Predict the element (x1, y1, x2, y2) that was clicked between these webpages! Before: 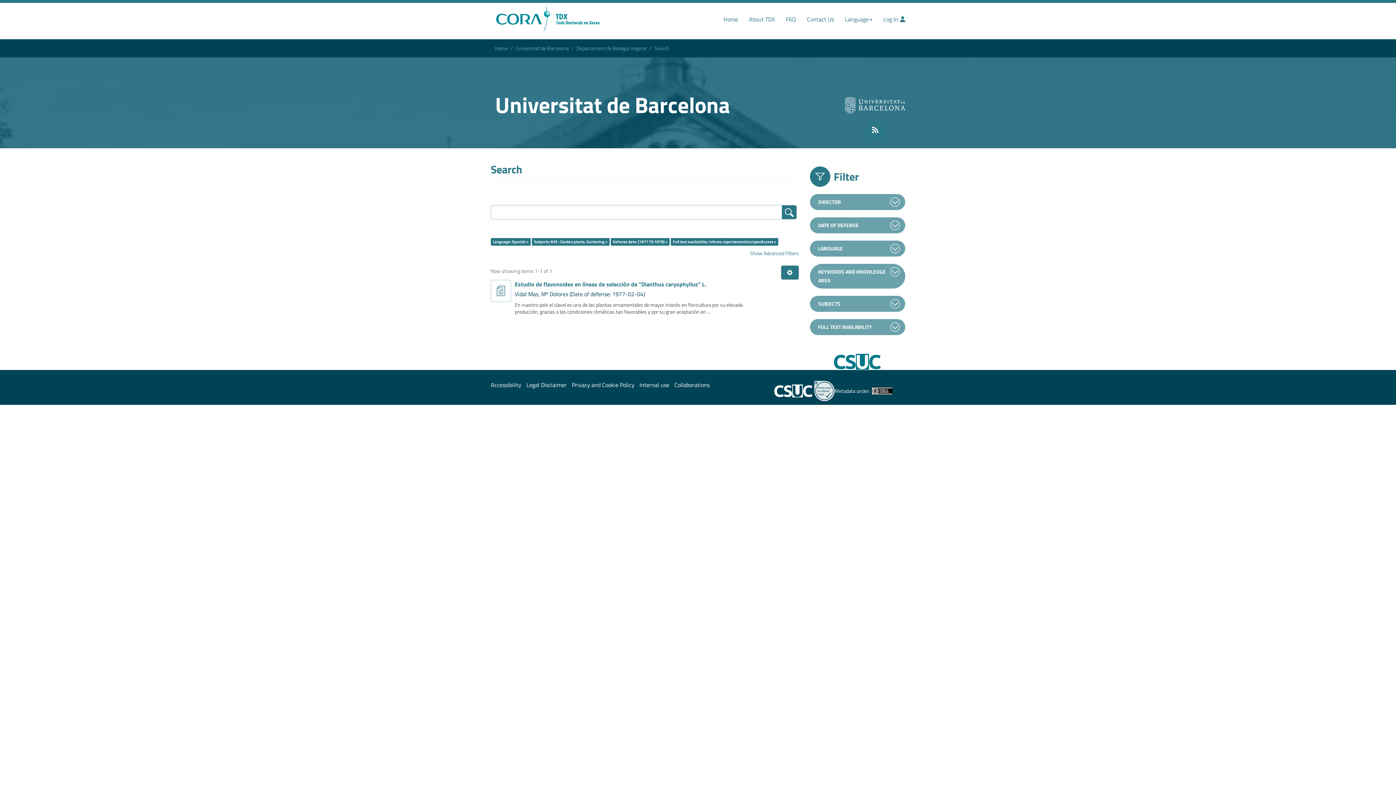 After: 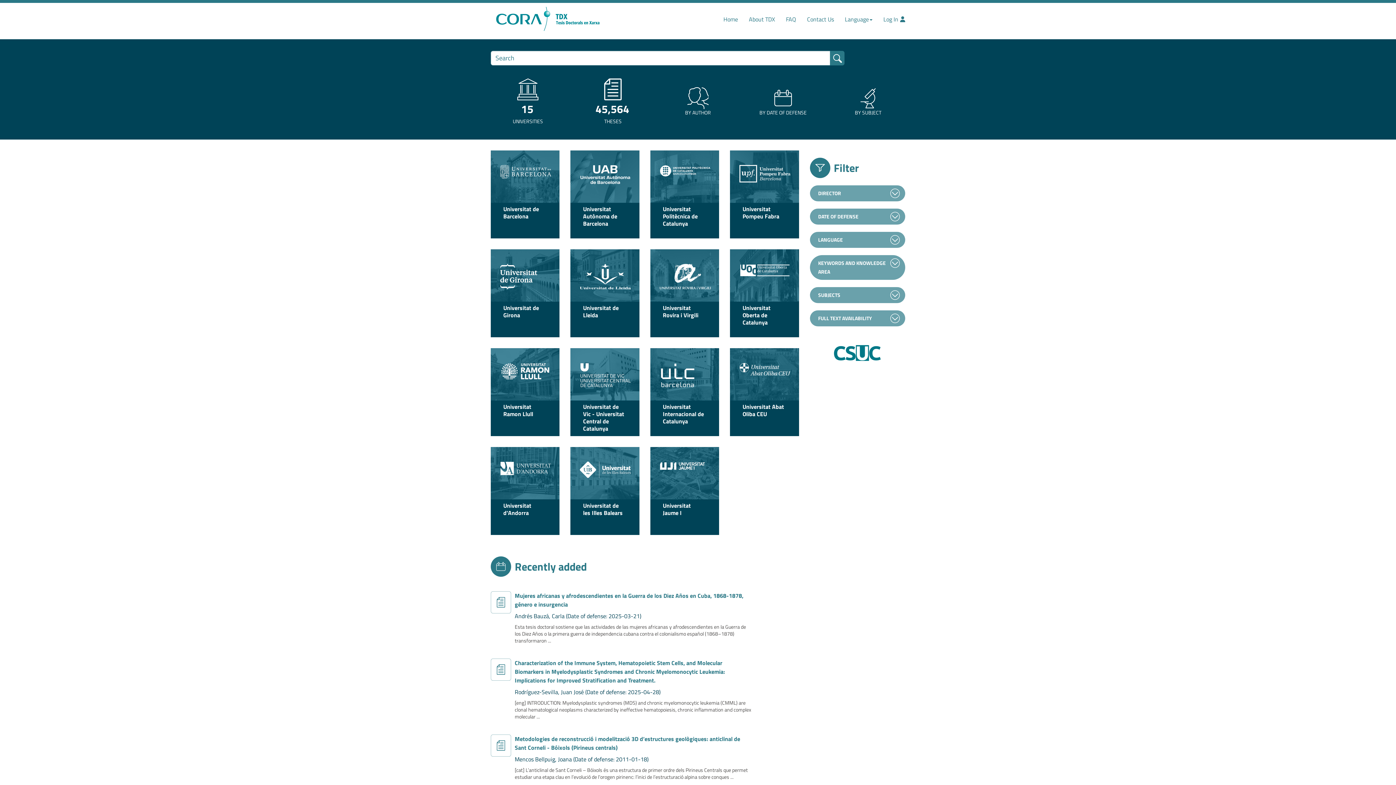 Action: bbox: (490, 2, 605, 32)